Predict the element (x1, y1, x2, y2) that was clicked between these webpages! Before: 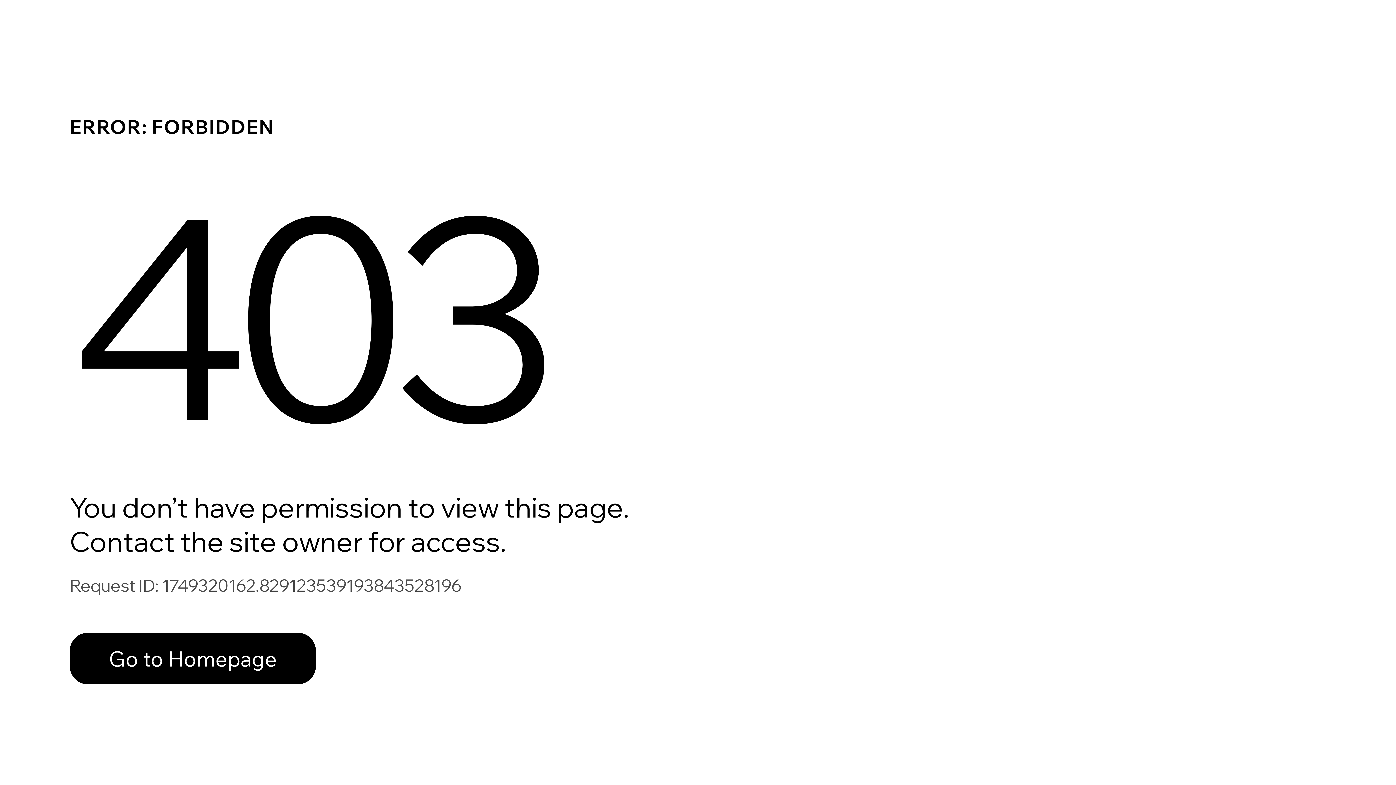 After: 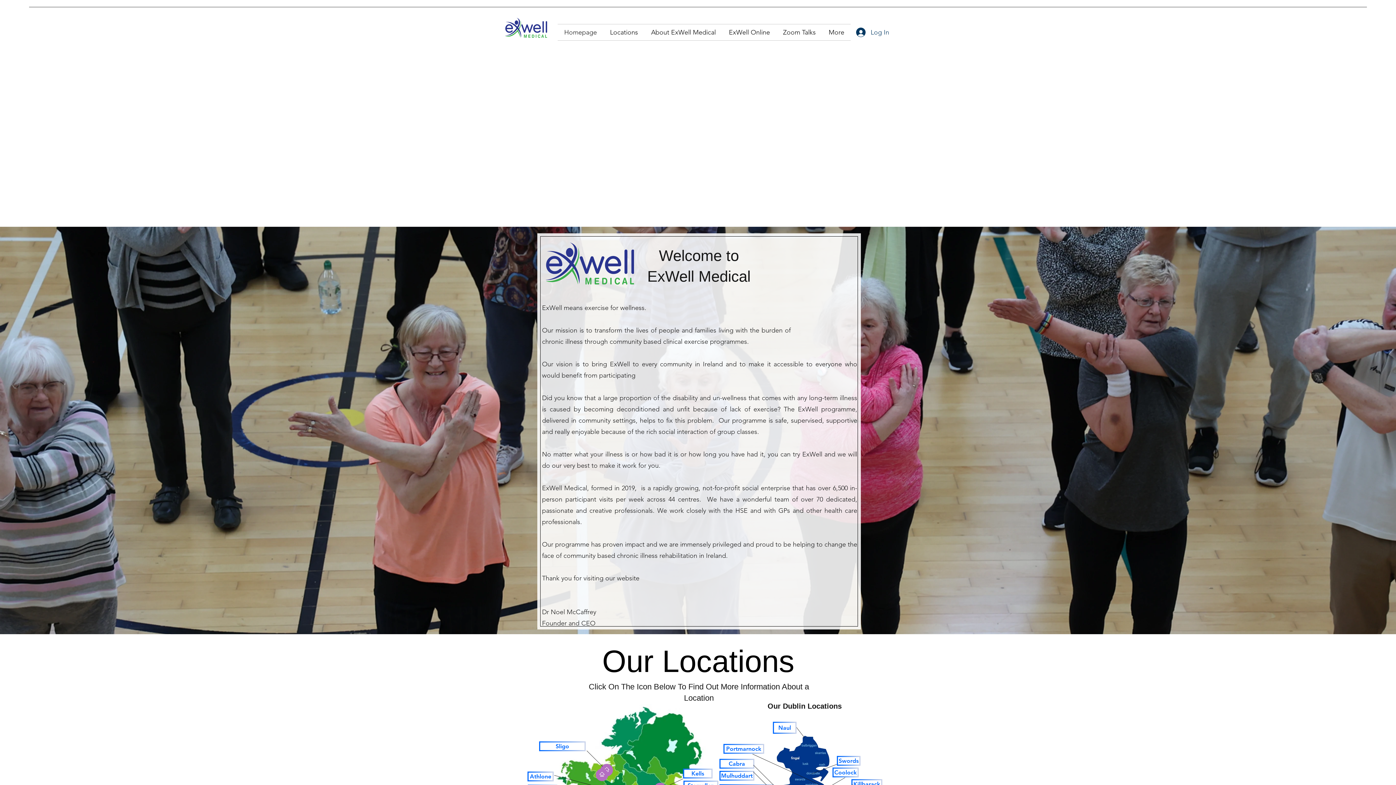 Action: label: Go to Homepage bbox: (69, 617, 768, 694)